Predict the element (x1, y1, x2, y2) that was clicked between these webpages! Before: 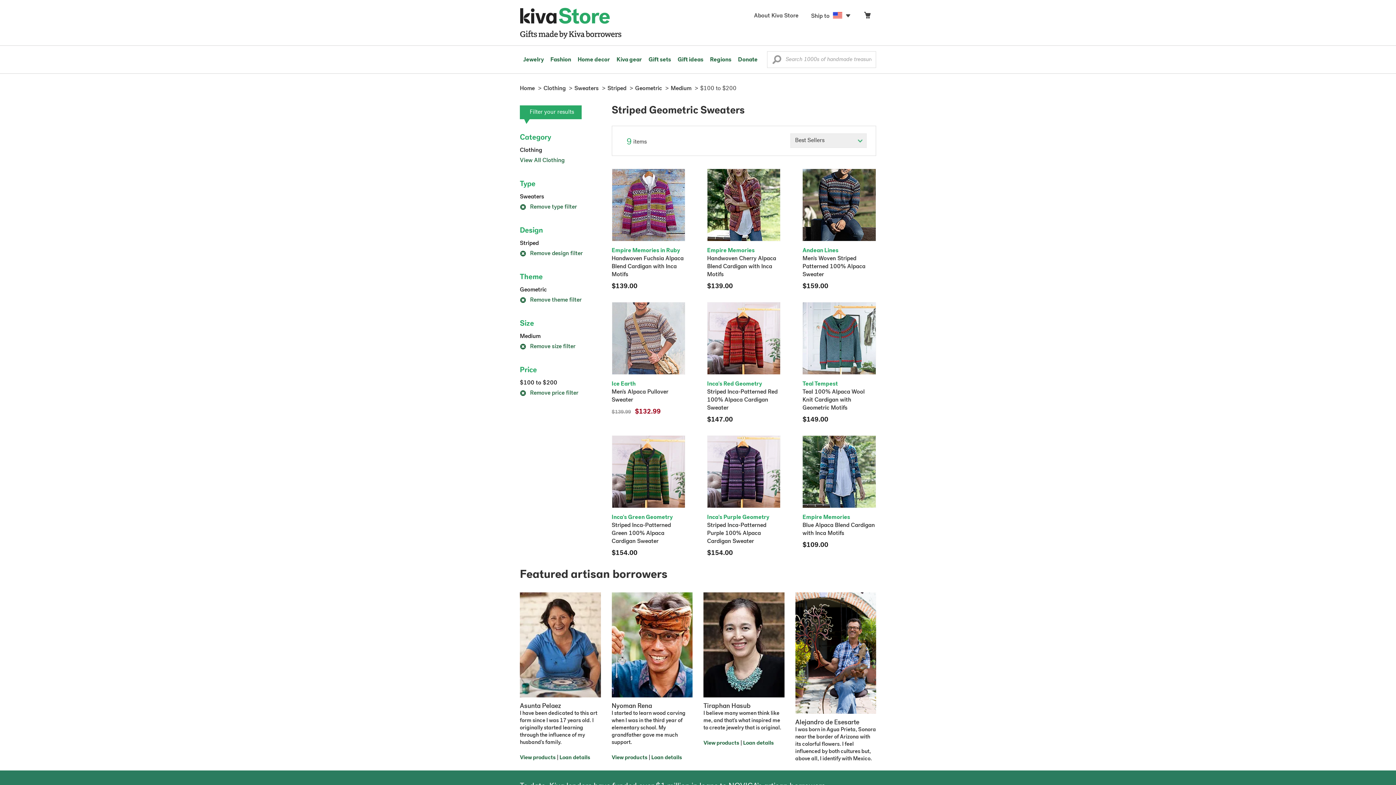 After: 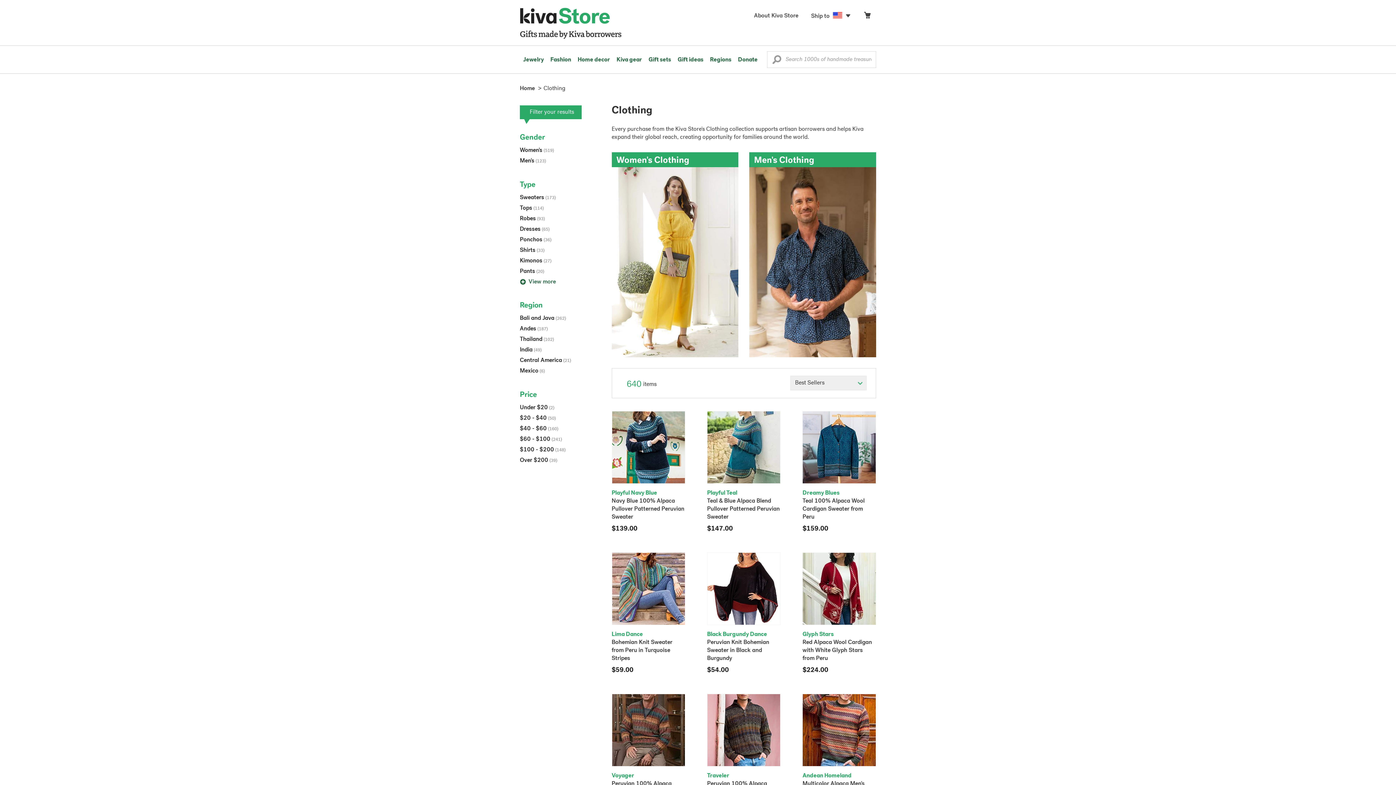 Action: bbox: (520, 157, 564, 163) label: View All Clothing